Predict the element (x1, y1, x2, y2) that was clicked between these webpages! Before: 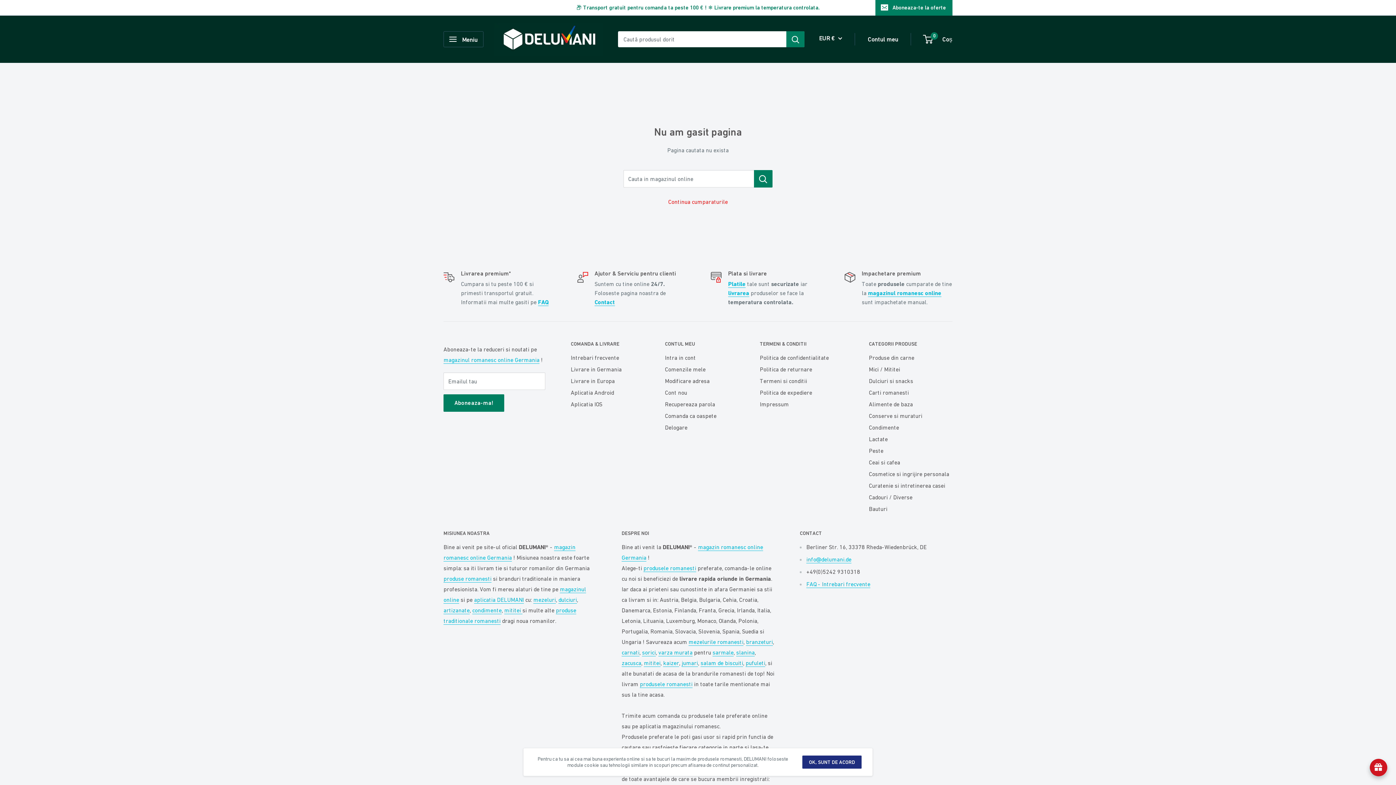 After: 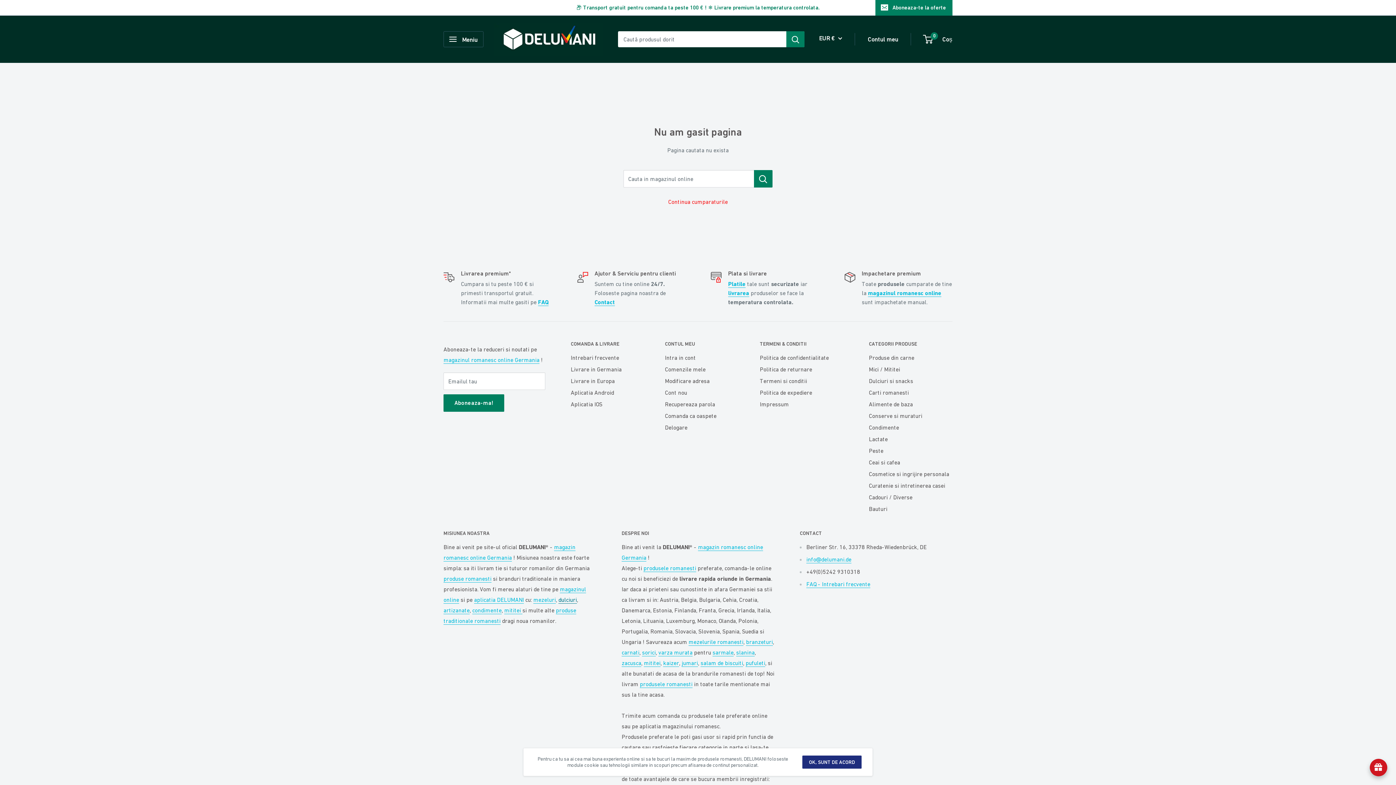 Action: label: dulciuri bbox: (558, 596, 577, 603)